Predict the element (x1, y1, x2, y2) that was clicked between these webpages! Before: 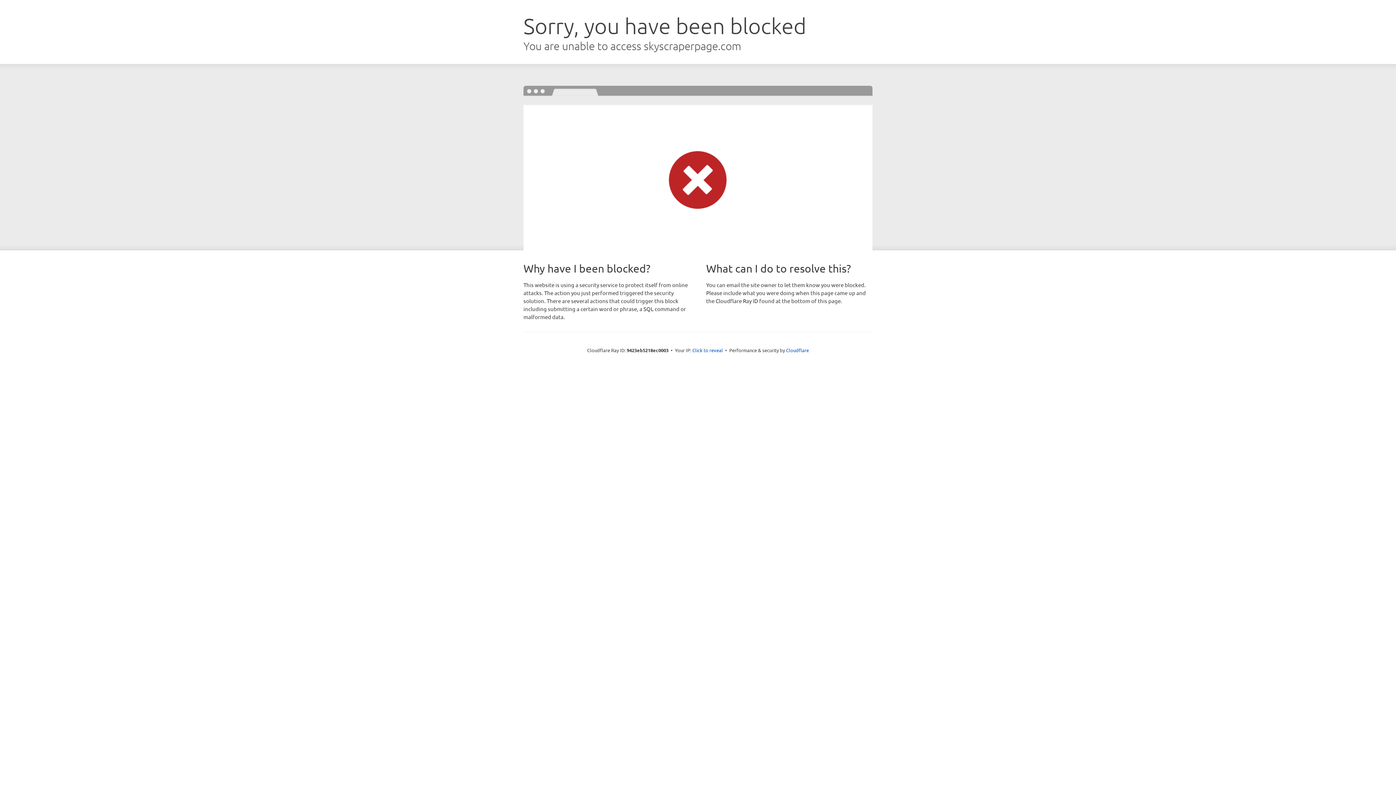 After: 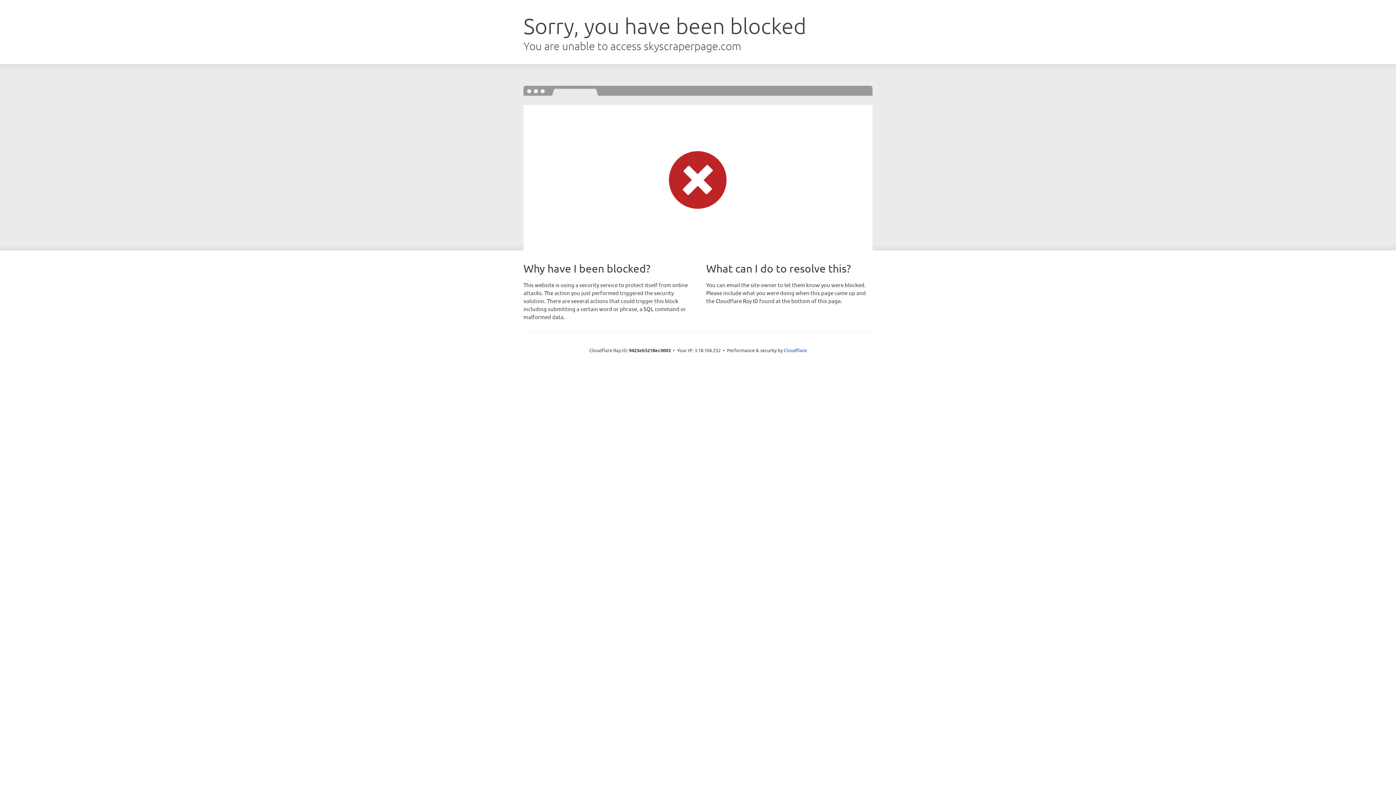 Action: bbox: (692, 346, 723, 353) label: Click to reveal